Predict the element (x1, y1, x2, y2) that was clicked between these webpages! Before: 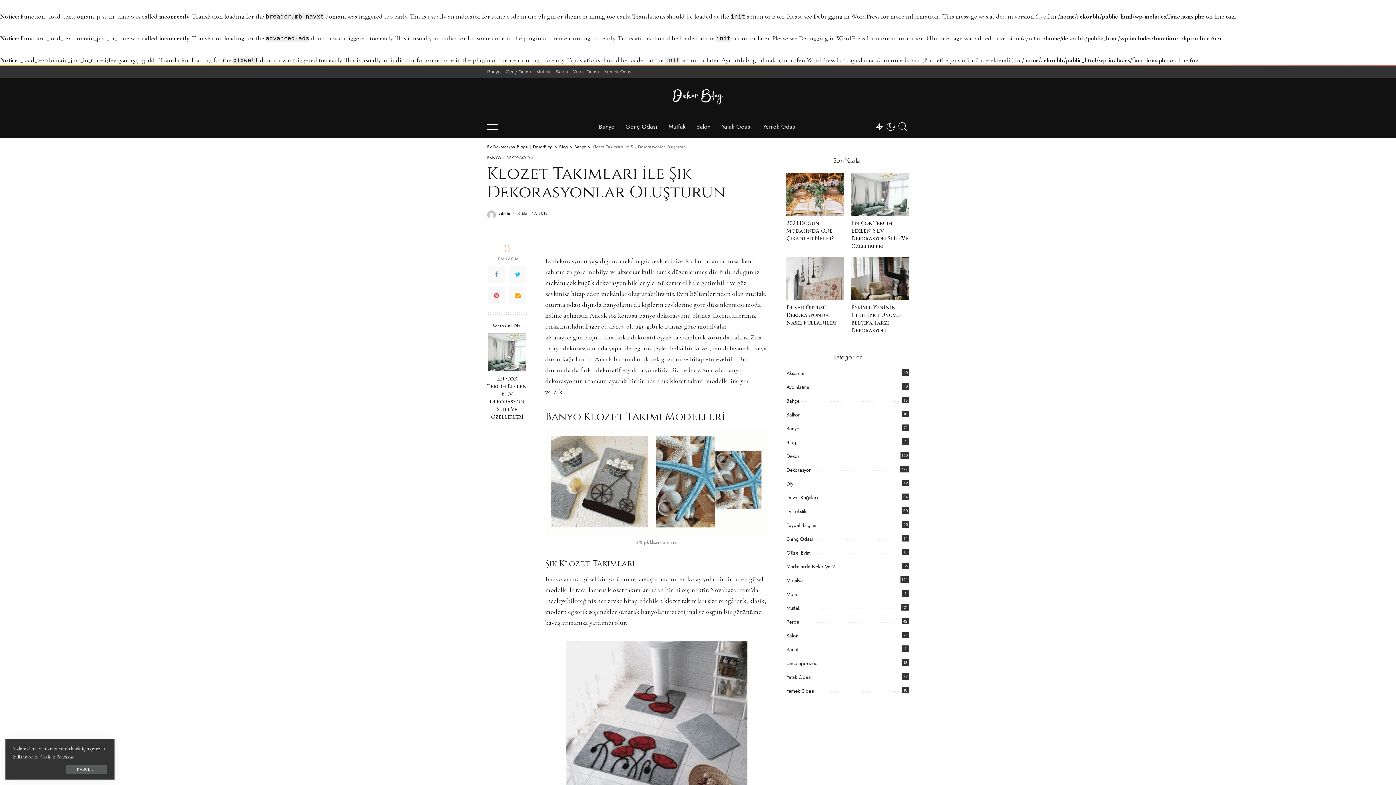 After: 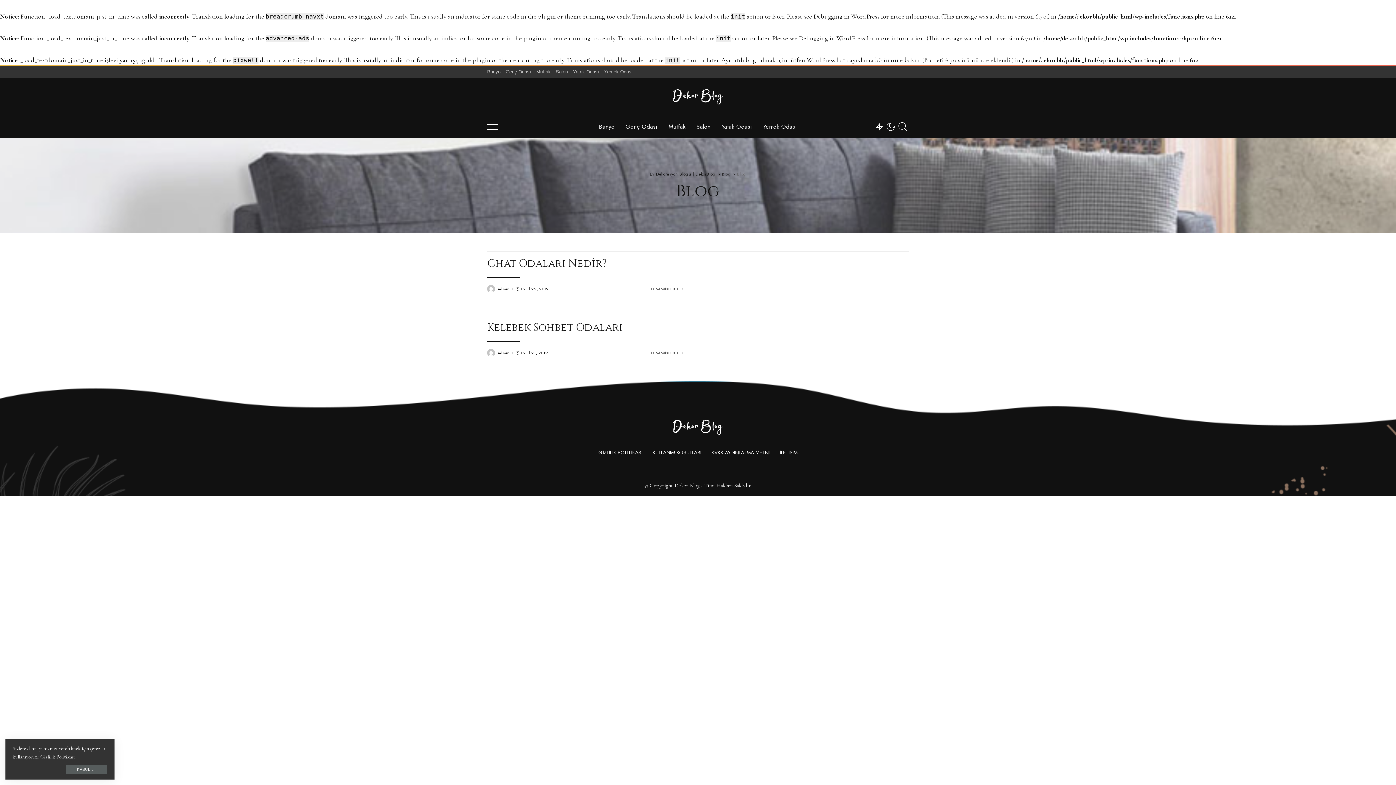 Action: bbox: (786, 439, 796, 446) label: Blog
2